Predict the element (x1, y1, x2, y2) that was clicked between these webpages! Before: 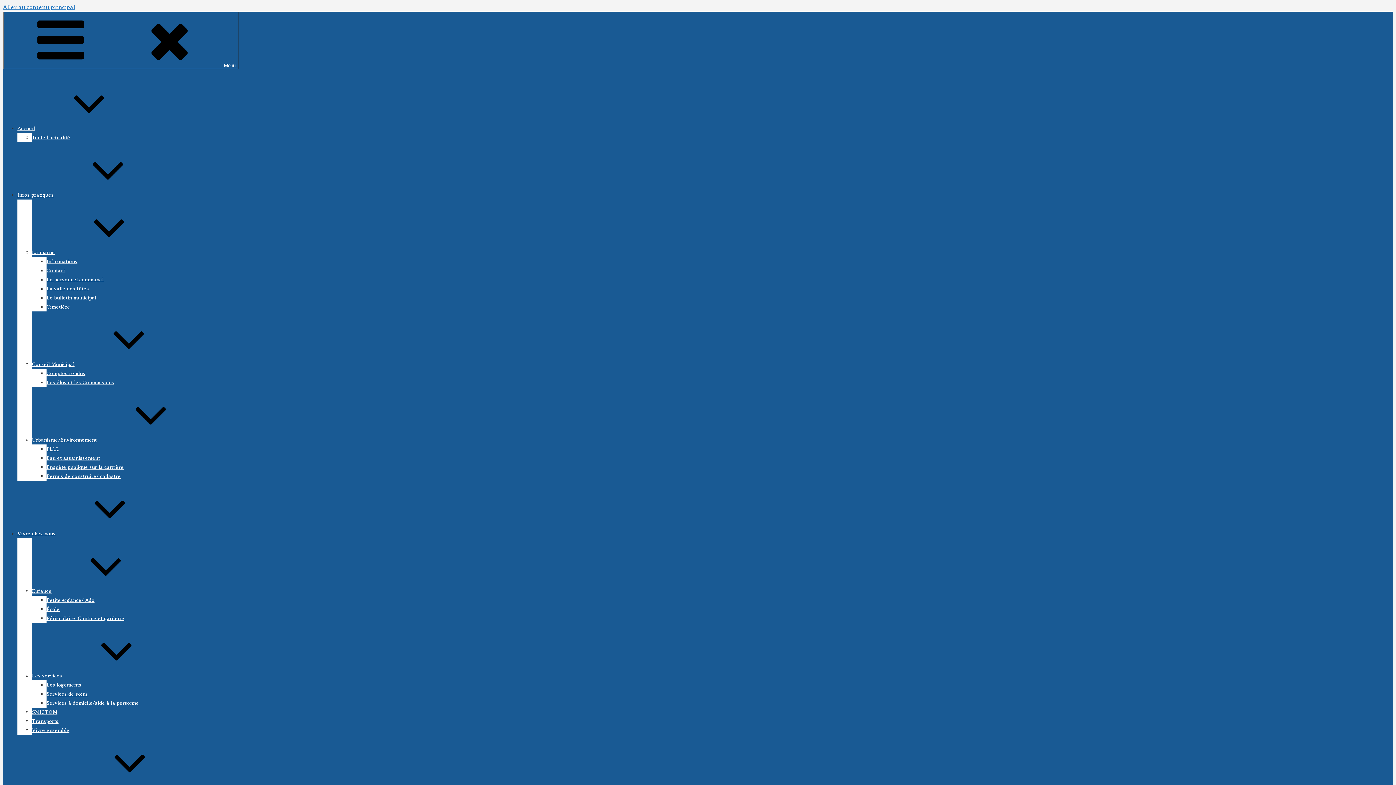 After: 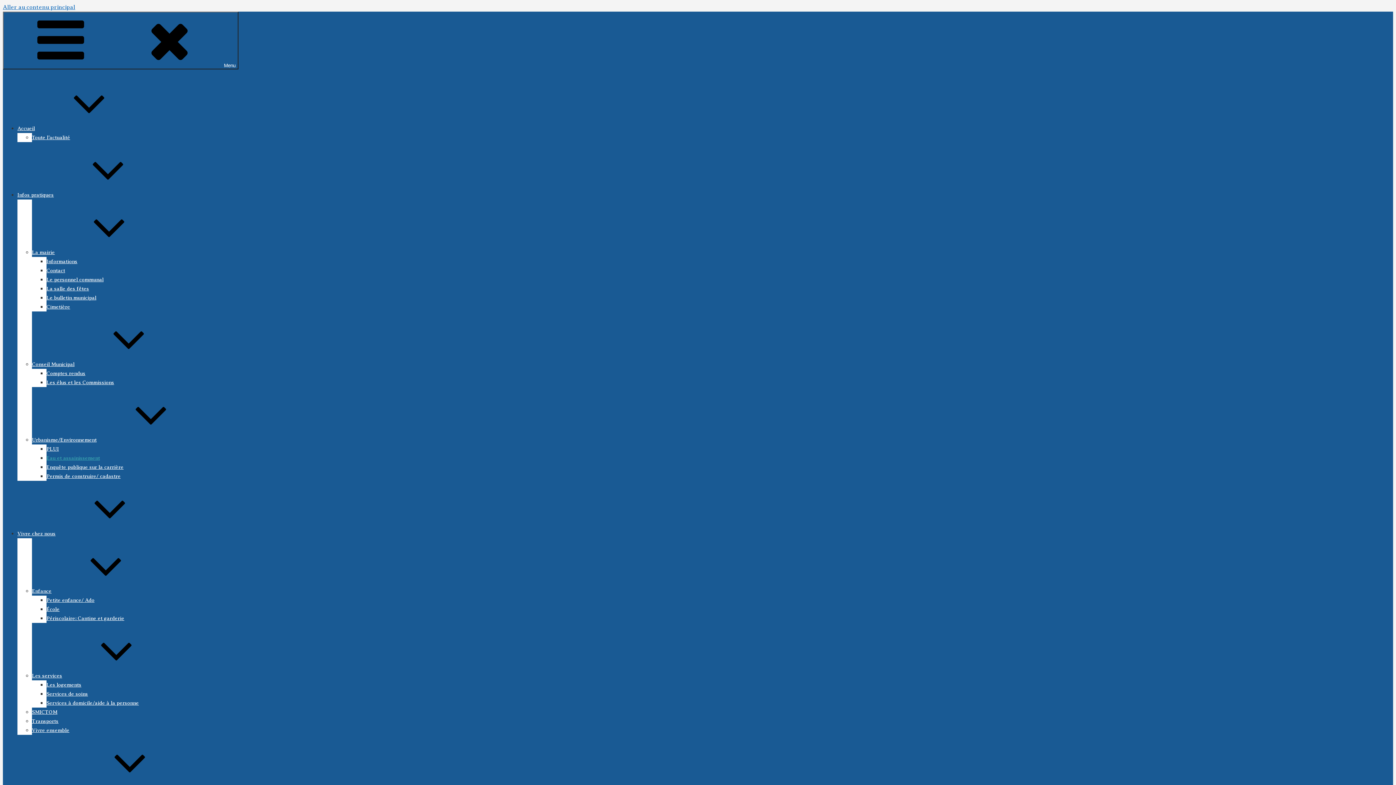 Action: bbox: (46, 455, 100, 461) label: Eau et assainissement